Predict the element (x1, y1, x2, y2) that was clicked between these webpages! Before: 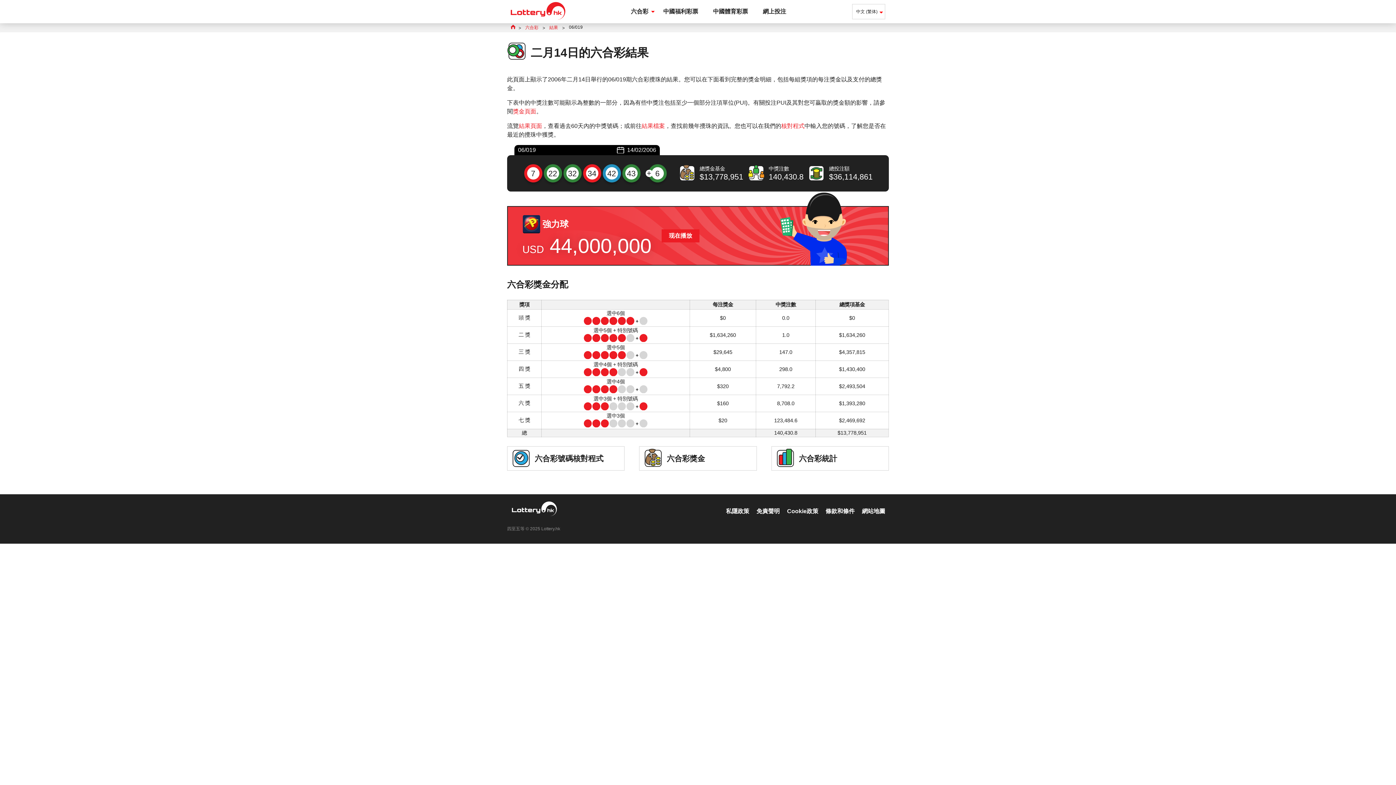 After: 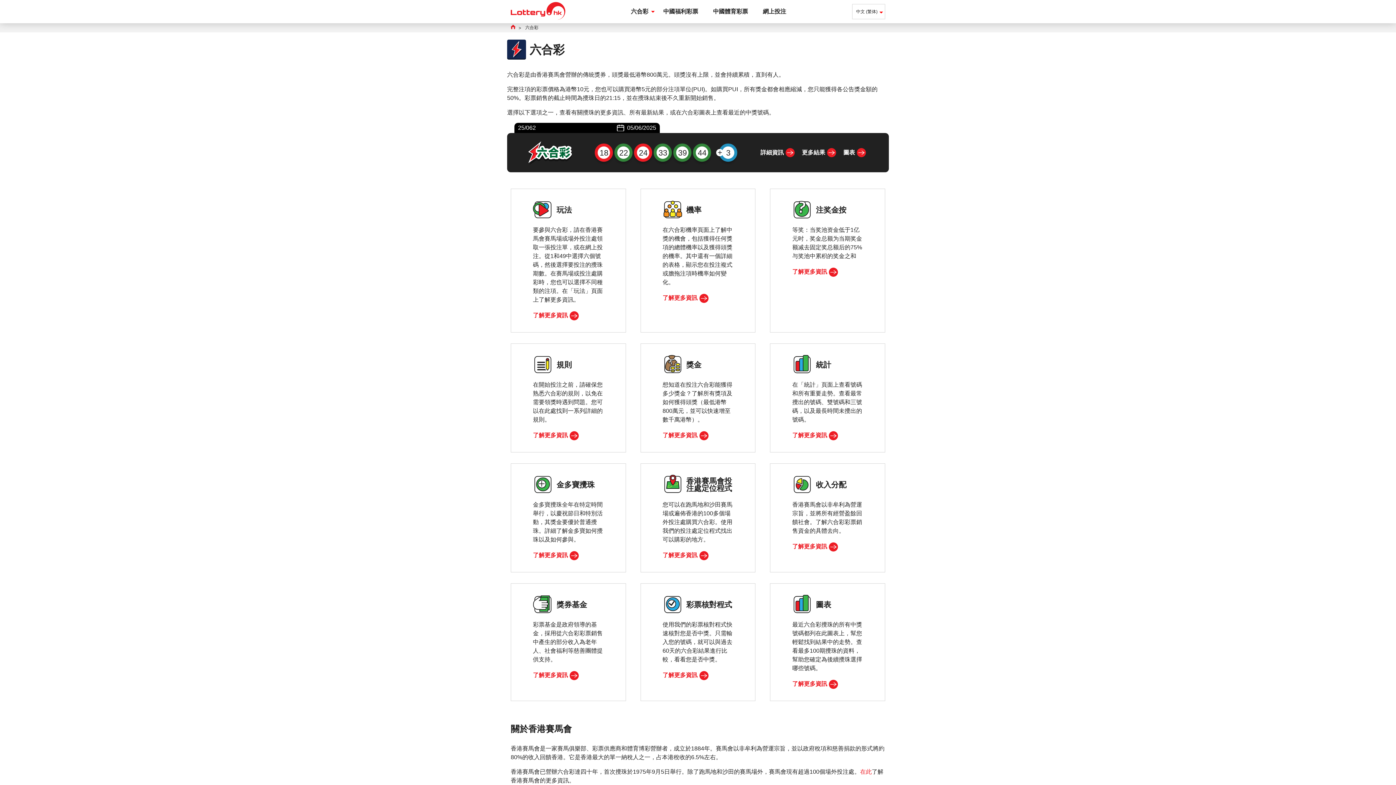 Action: label: 六合彩 bbox: (623, 0, 655, 23)